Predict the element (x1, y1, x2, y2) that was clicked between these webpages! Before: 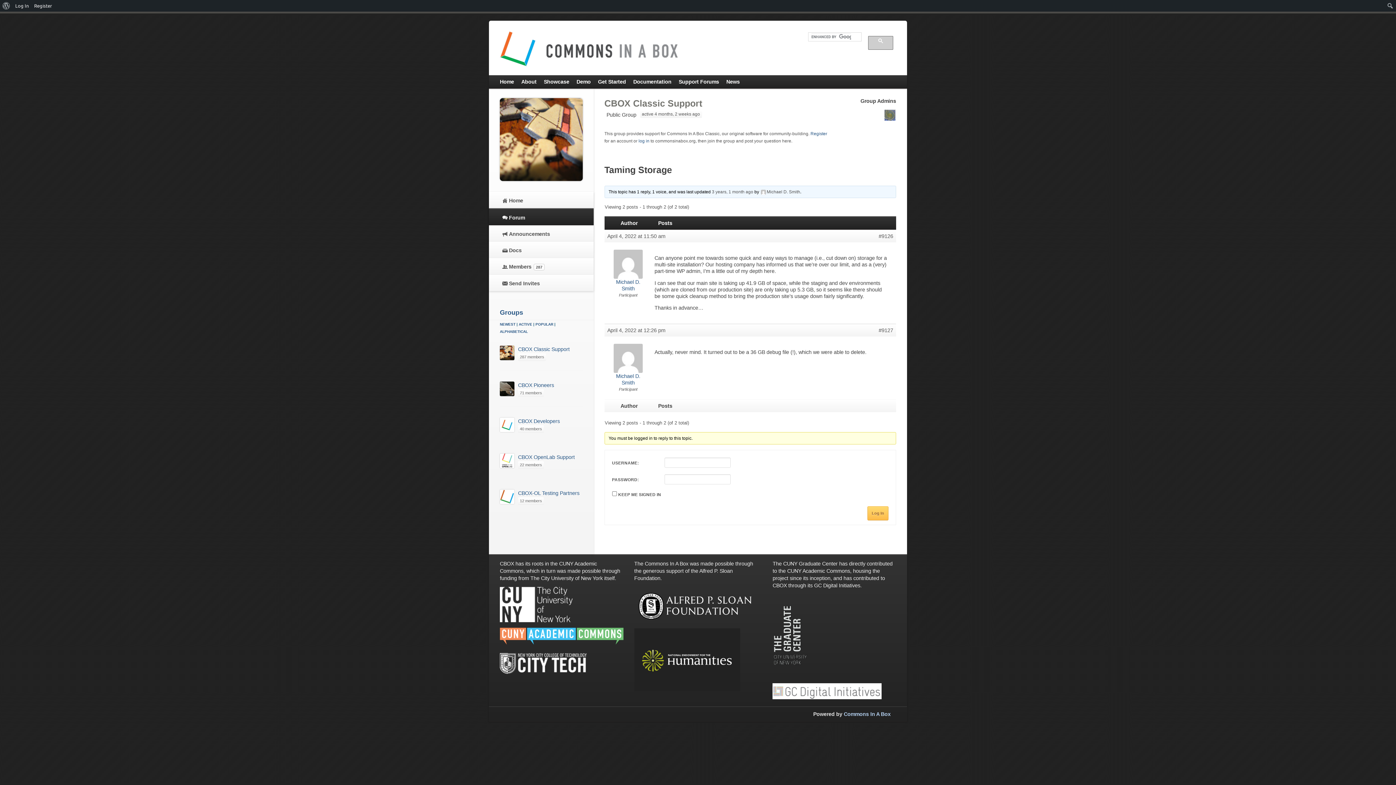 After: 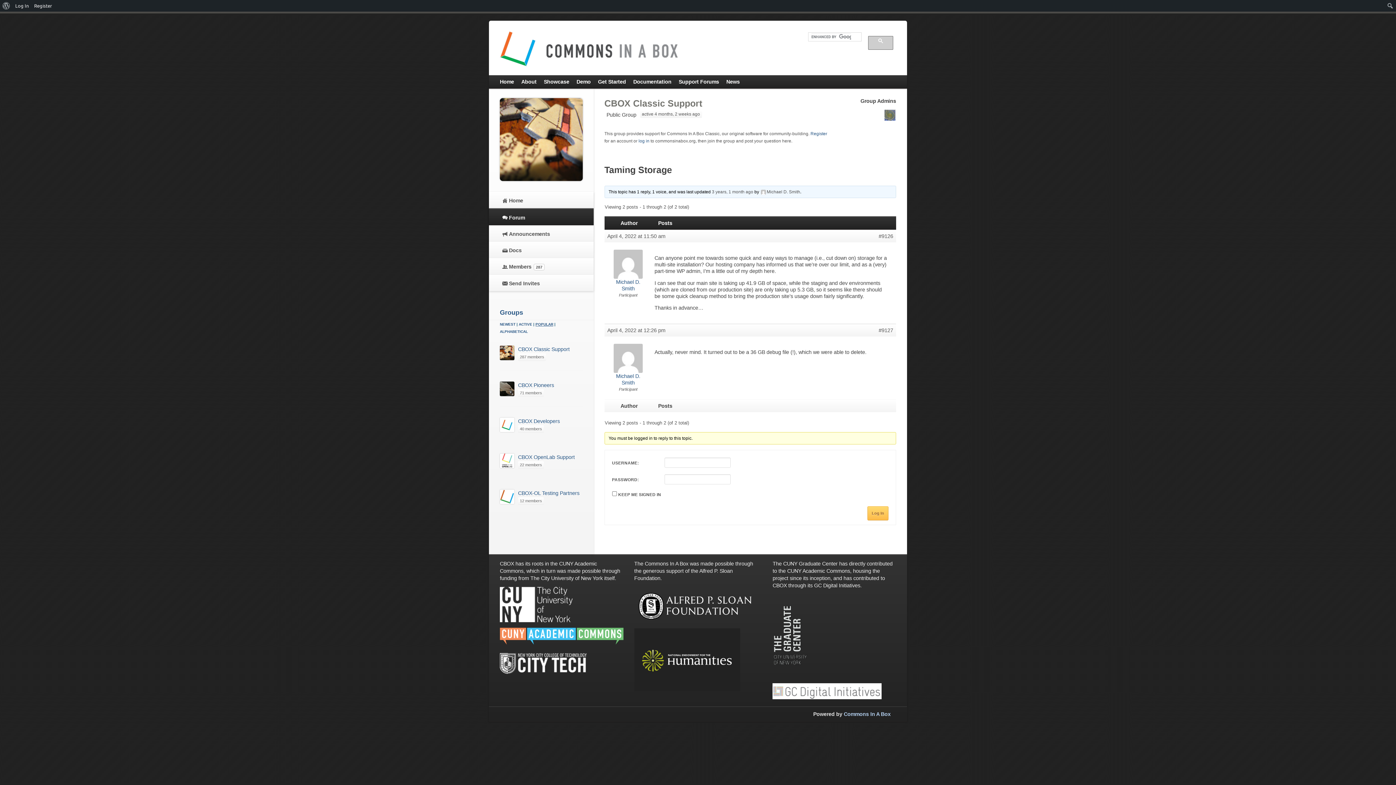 Action: bbox: (535, 321, 553, 327) label: POPULAR